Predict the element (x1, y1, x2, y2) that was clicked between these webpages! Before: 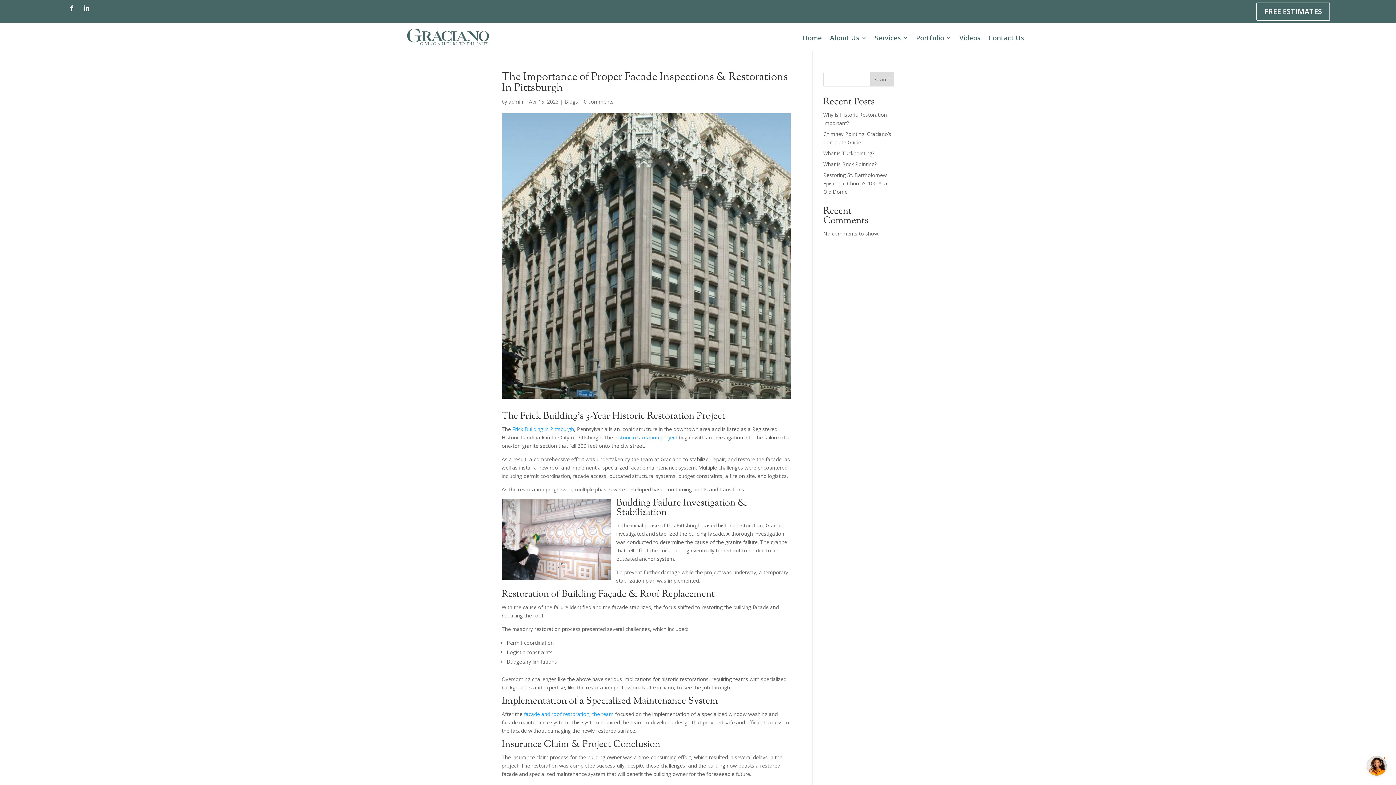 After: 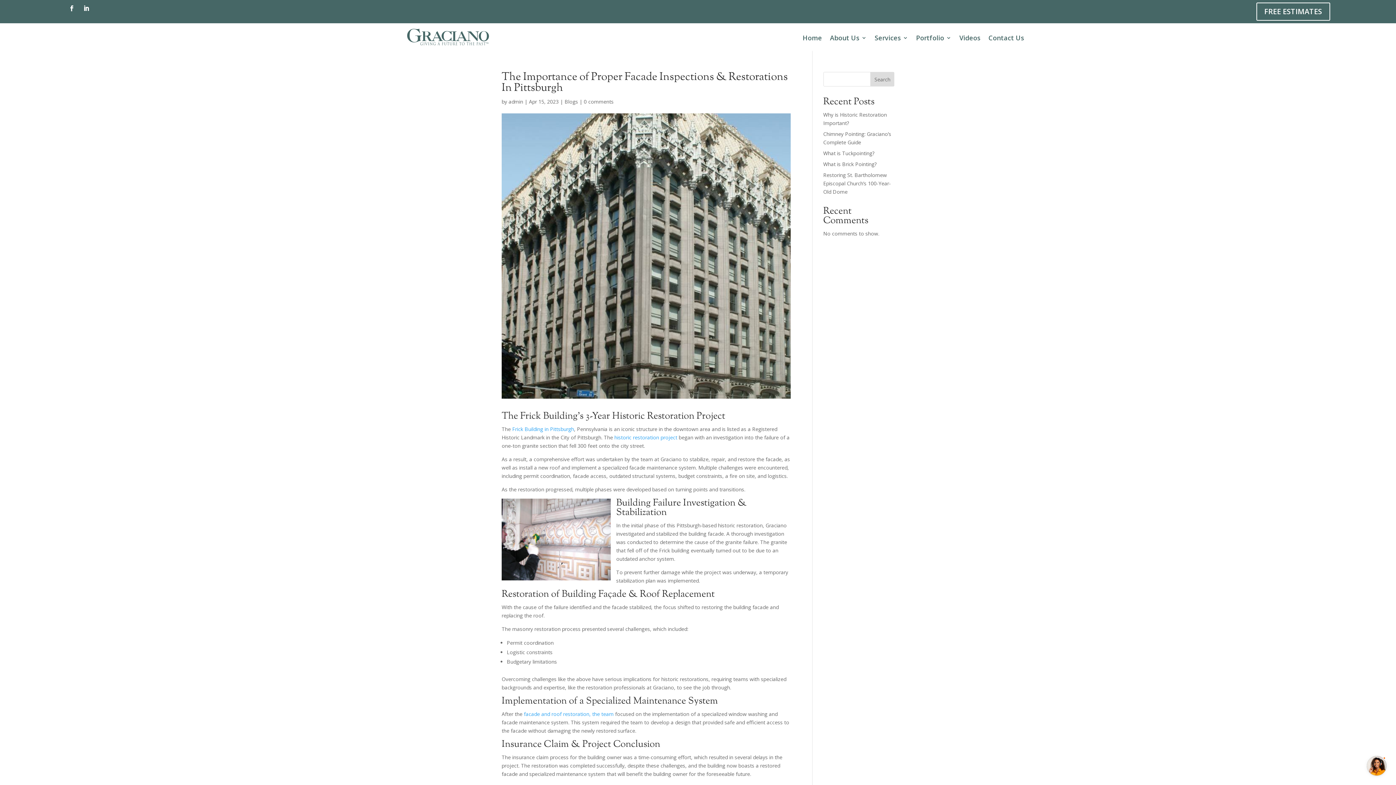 Action: label: Frick Building in Pittsburgh bbox: (512, 425, 574, 432)